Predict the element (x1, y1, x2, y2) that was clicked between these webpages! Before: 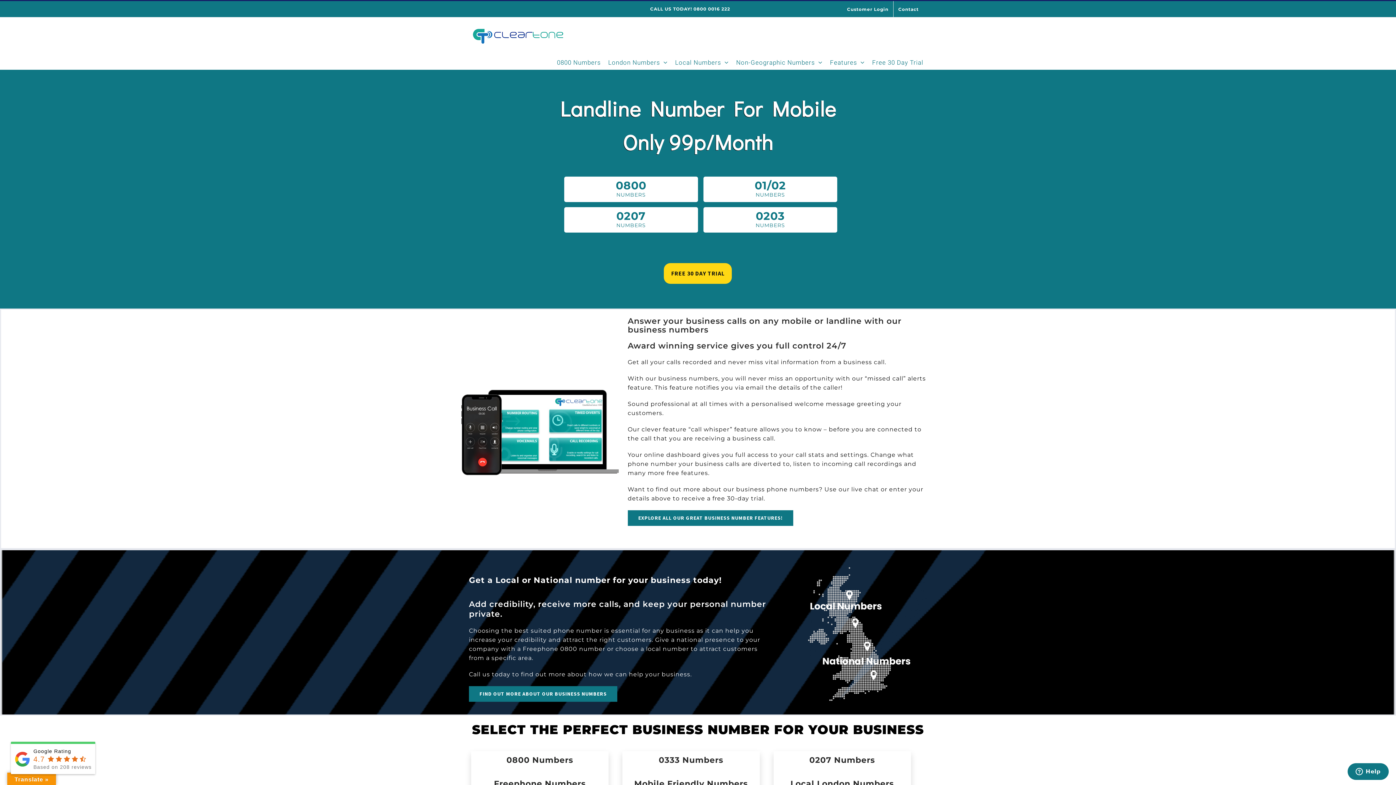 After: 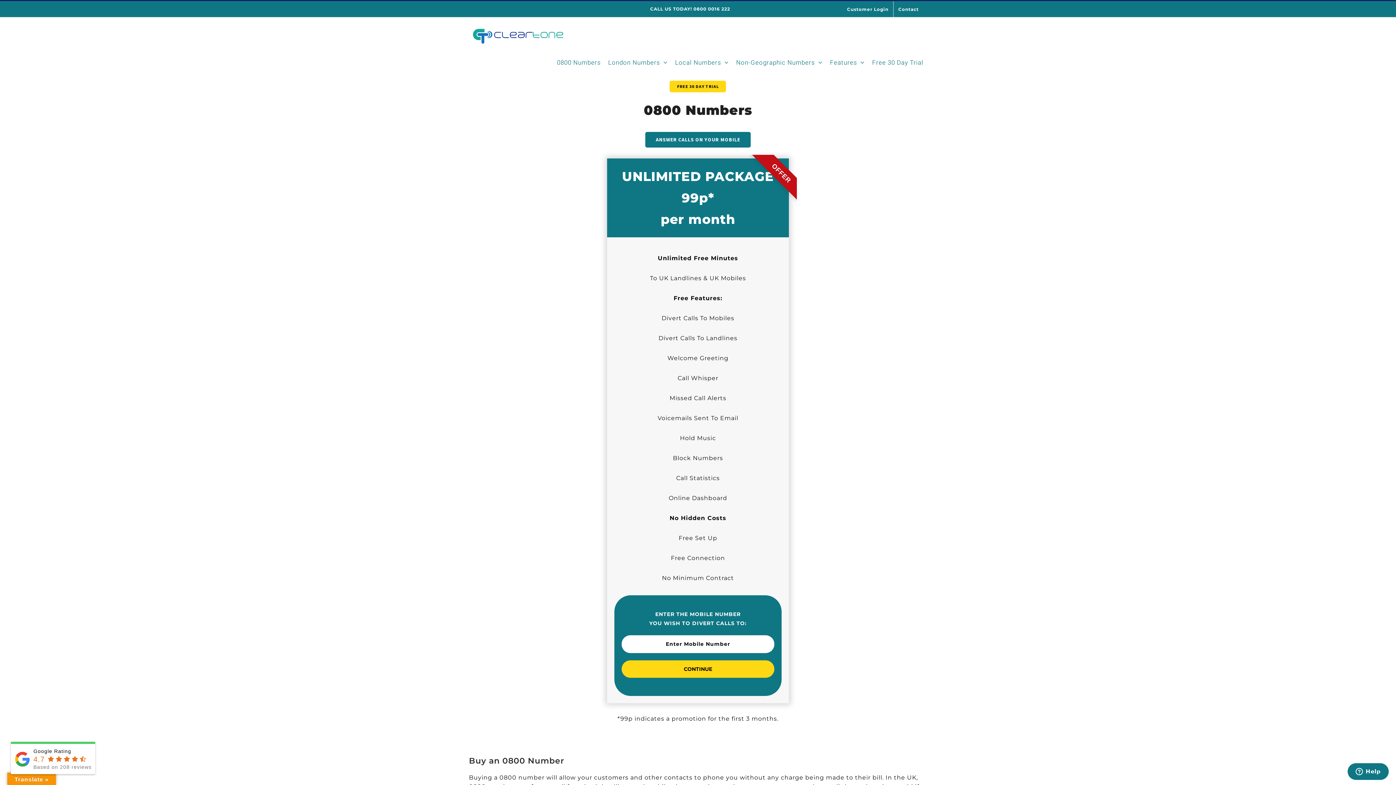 Action: bbox: (564, 180, 698, 198) label: 0800
NUMBERS